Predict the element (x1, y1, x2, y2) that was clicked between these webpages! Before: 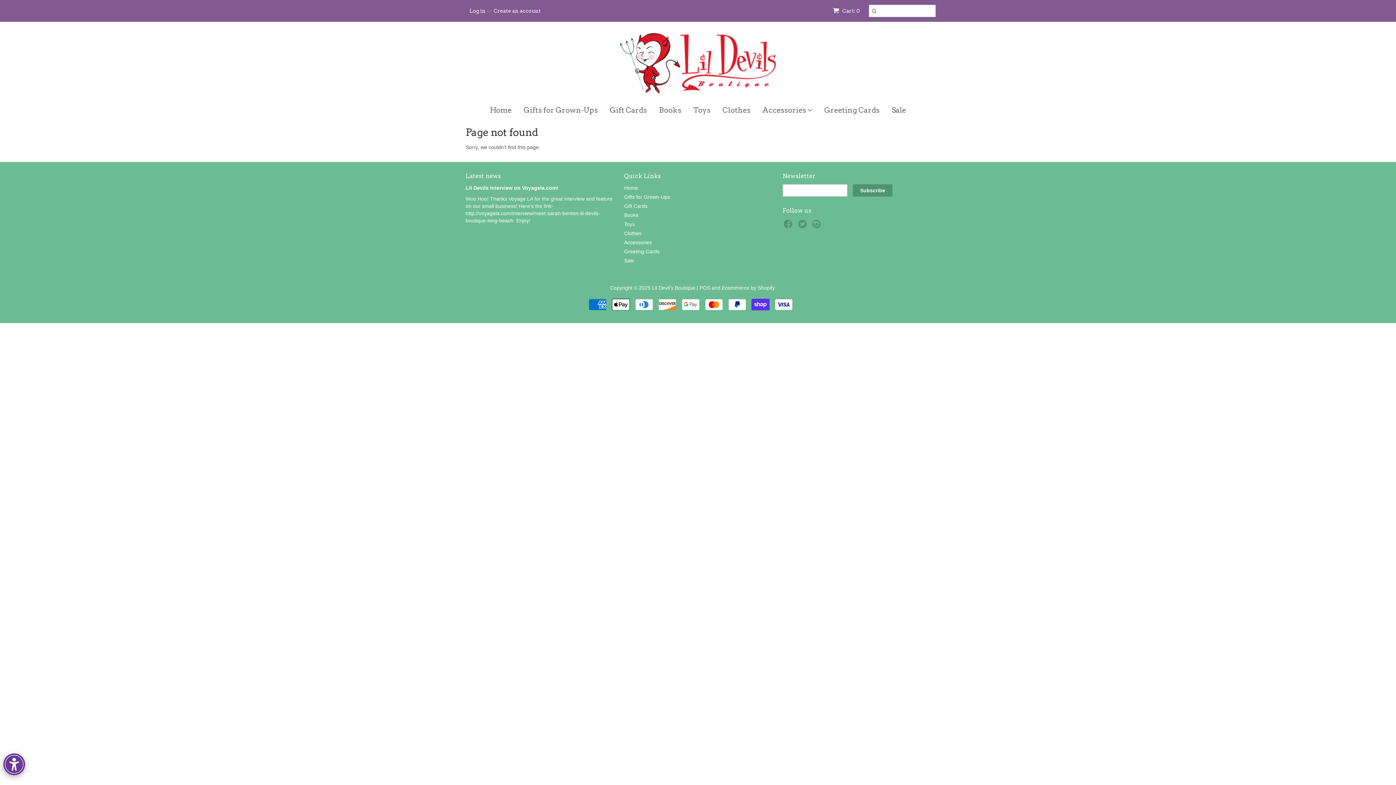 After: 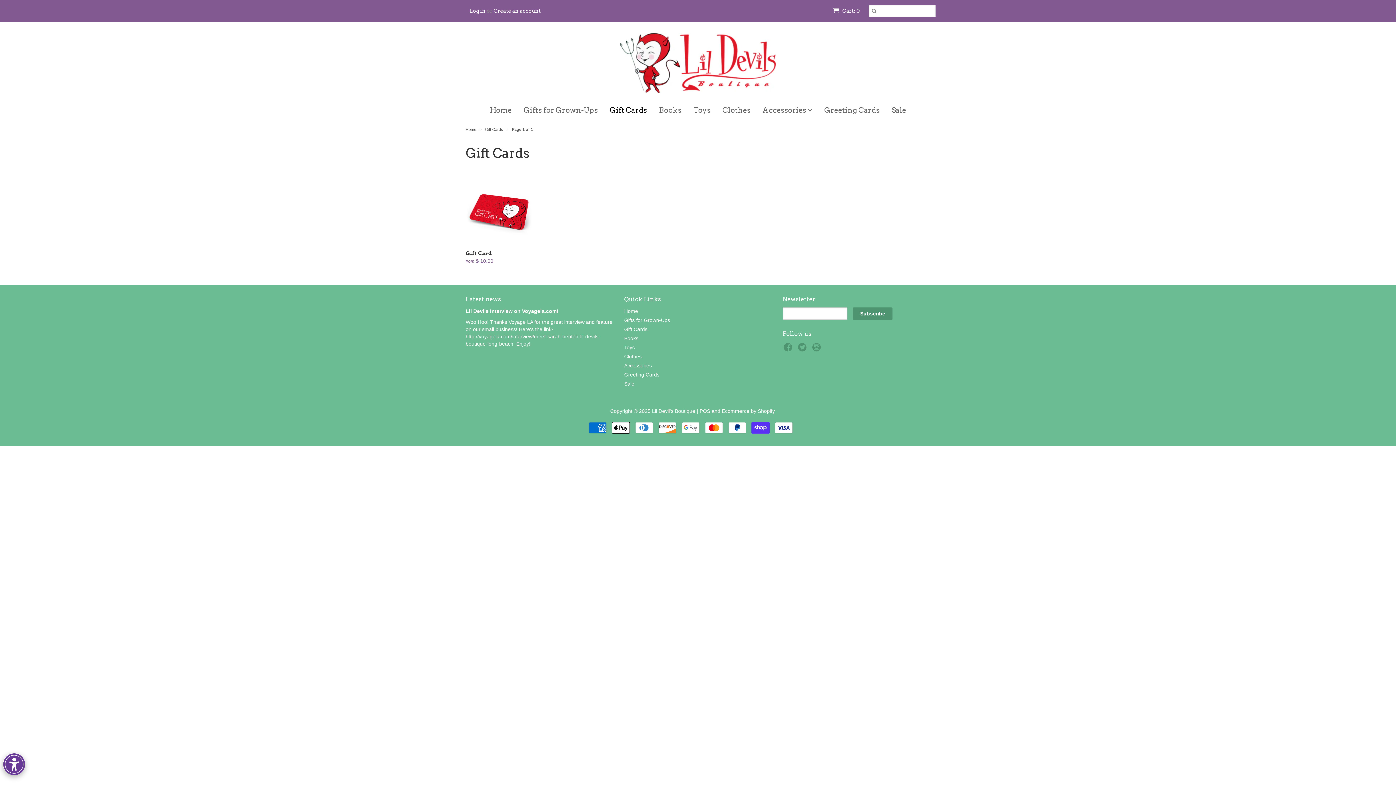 Action: bbox: (604, 106, 652, 113) label: Gift Cards